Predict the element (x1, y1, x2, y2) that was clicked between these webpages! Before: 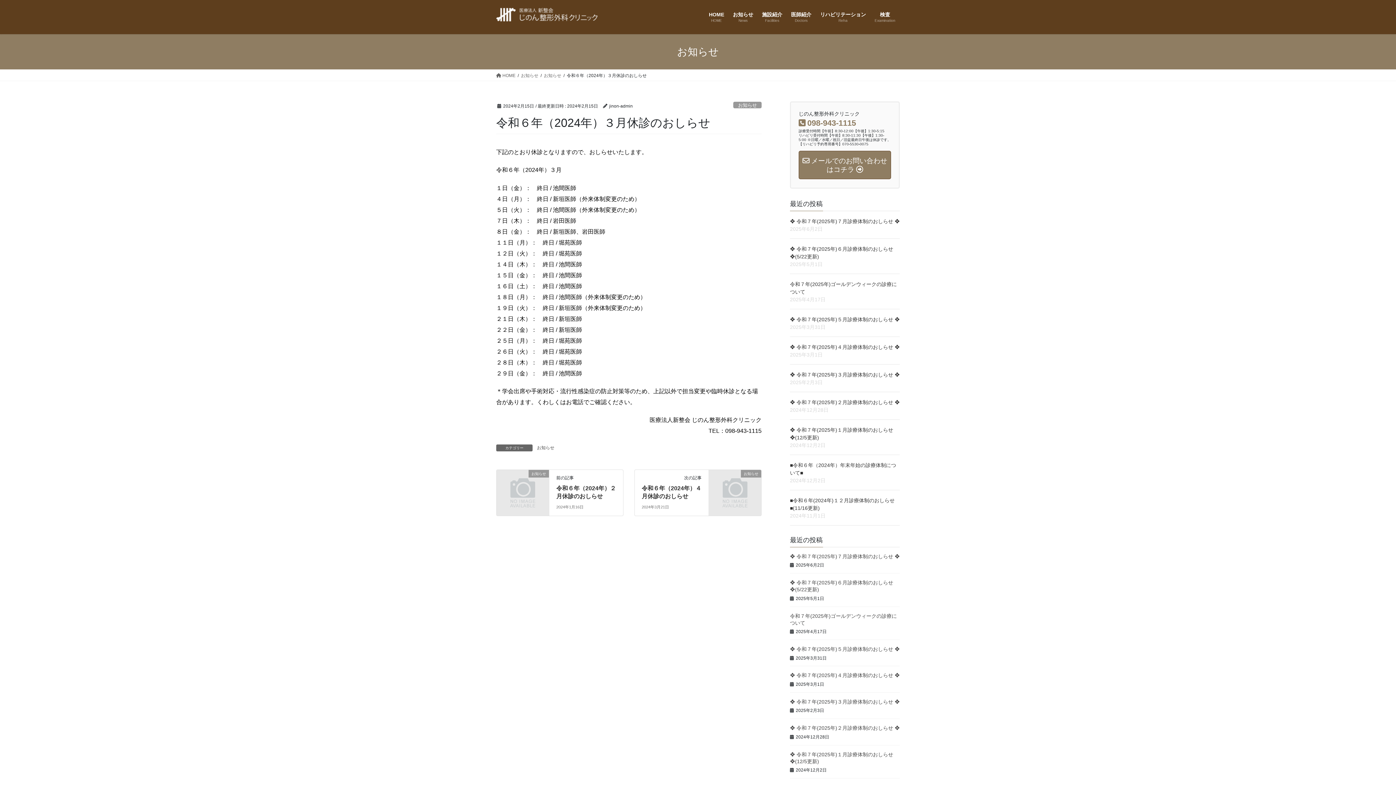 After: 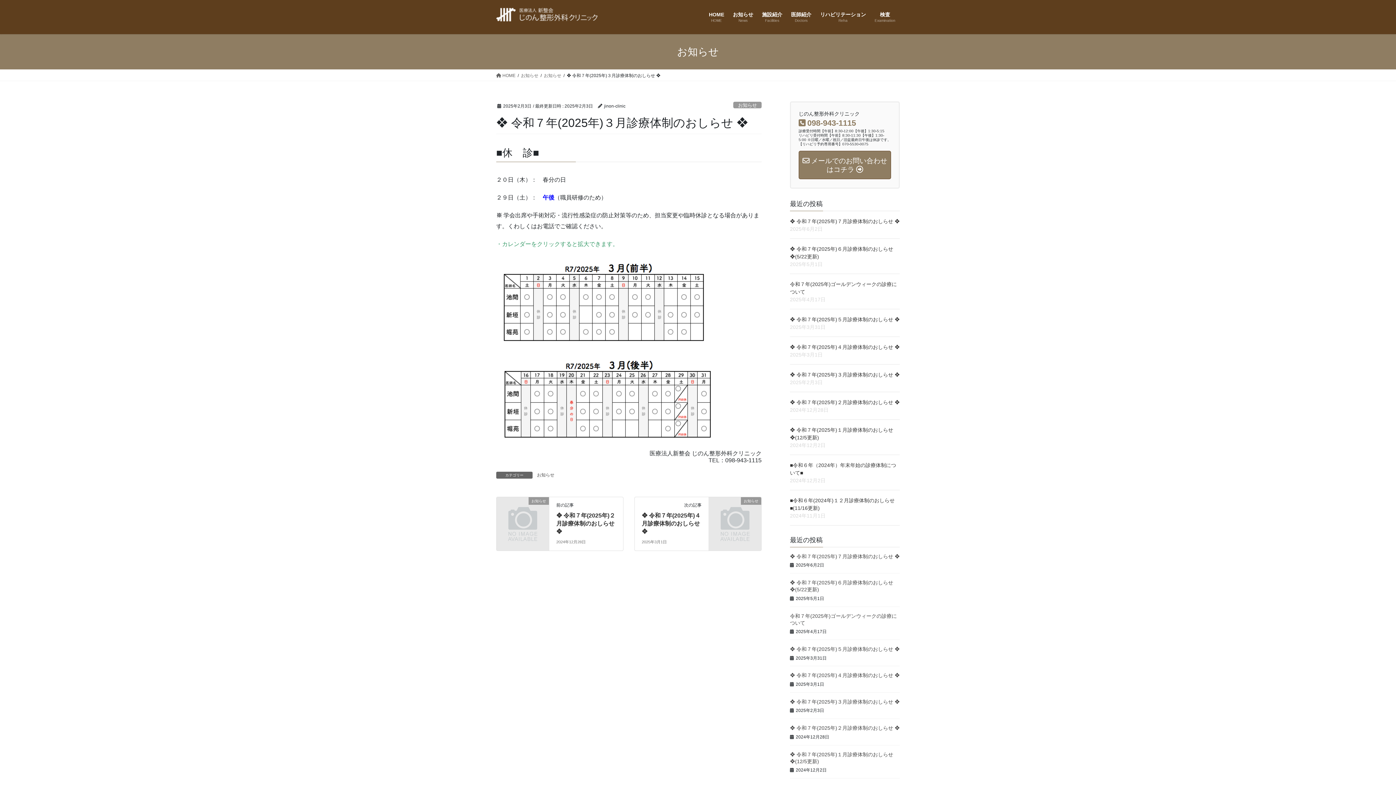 Action: bbox: (790, 699, 900, 704) label: ❖ 令和７年(2025年)３月診療体制のおしらせ ❖